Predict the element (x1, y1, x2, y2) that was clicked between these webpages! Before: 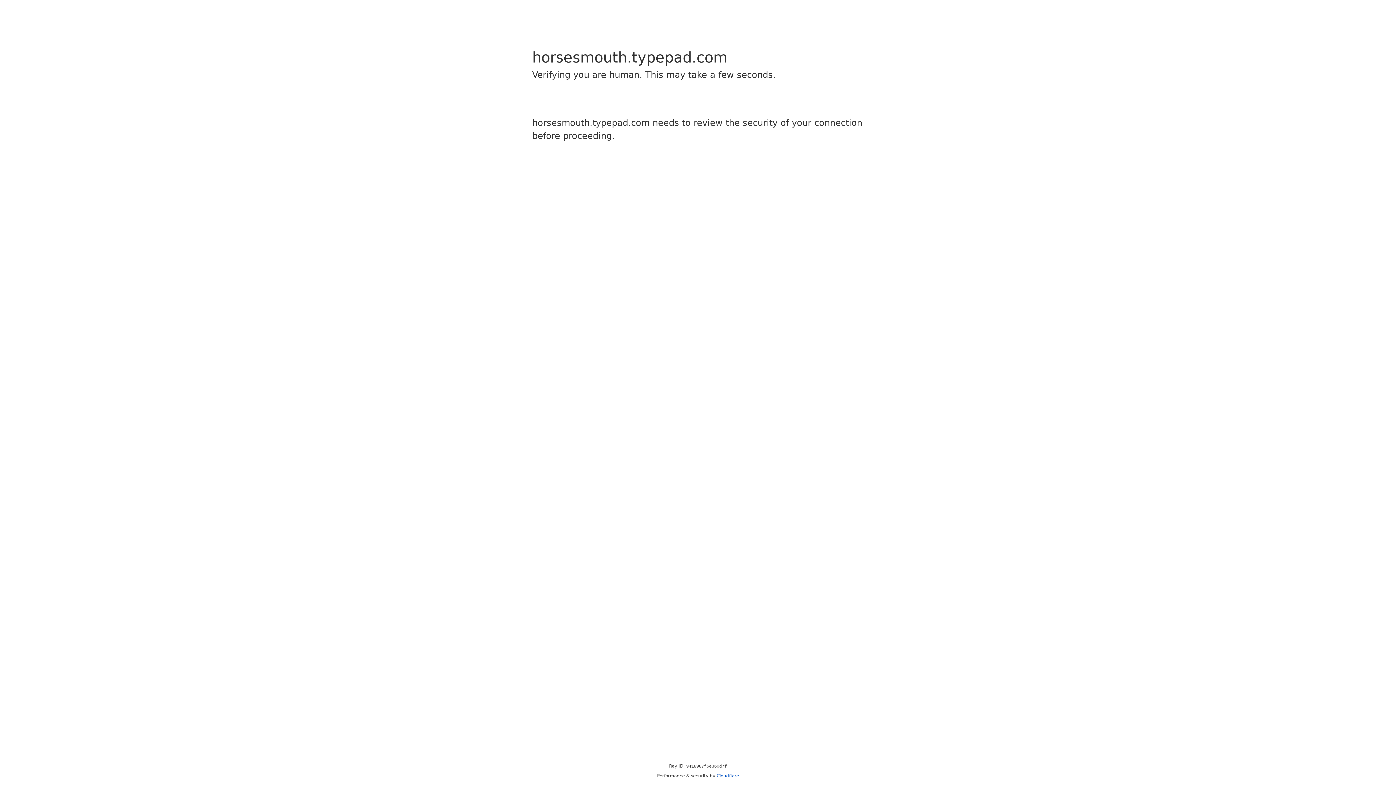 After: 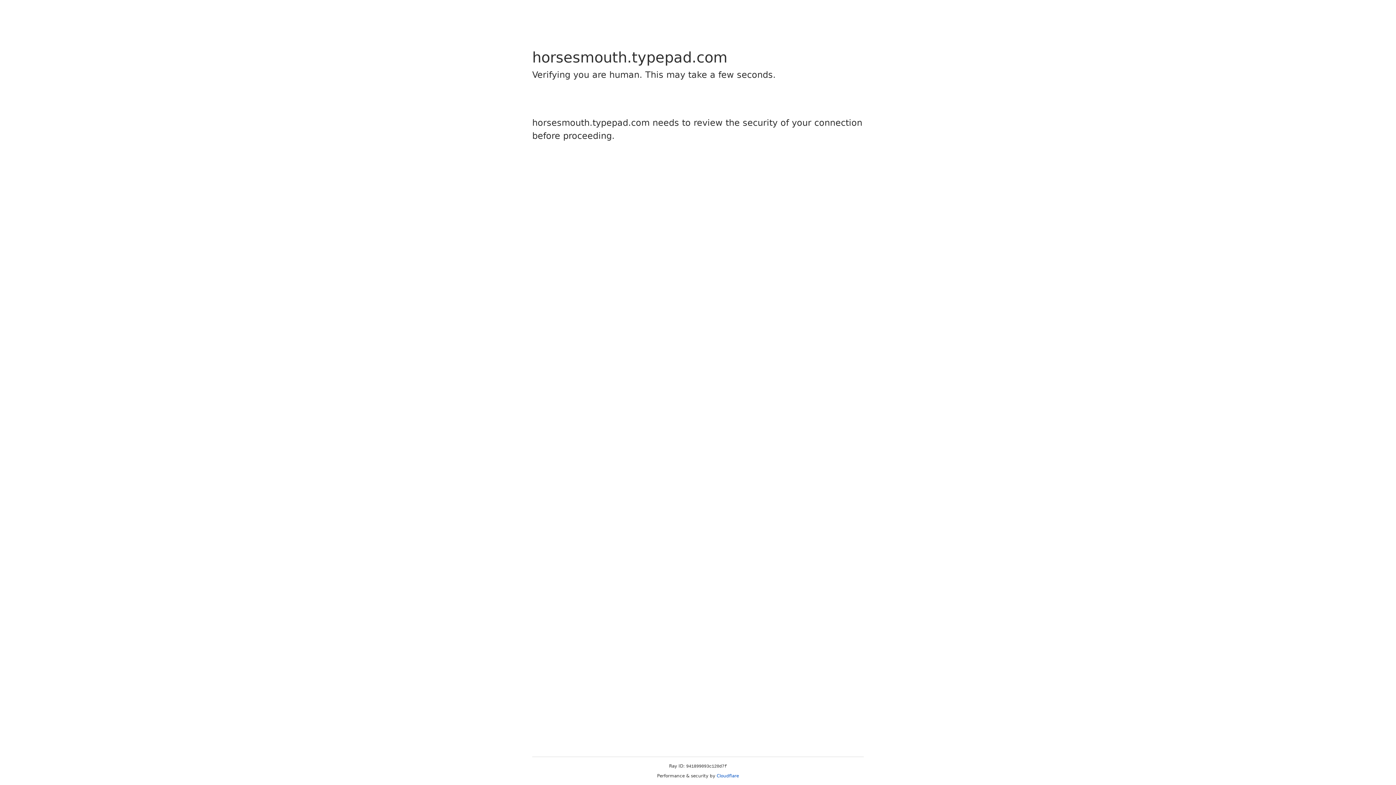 Action: bbox: (716, 773, 739, 778) label: Cloudflare